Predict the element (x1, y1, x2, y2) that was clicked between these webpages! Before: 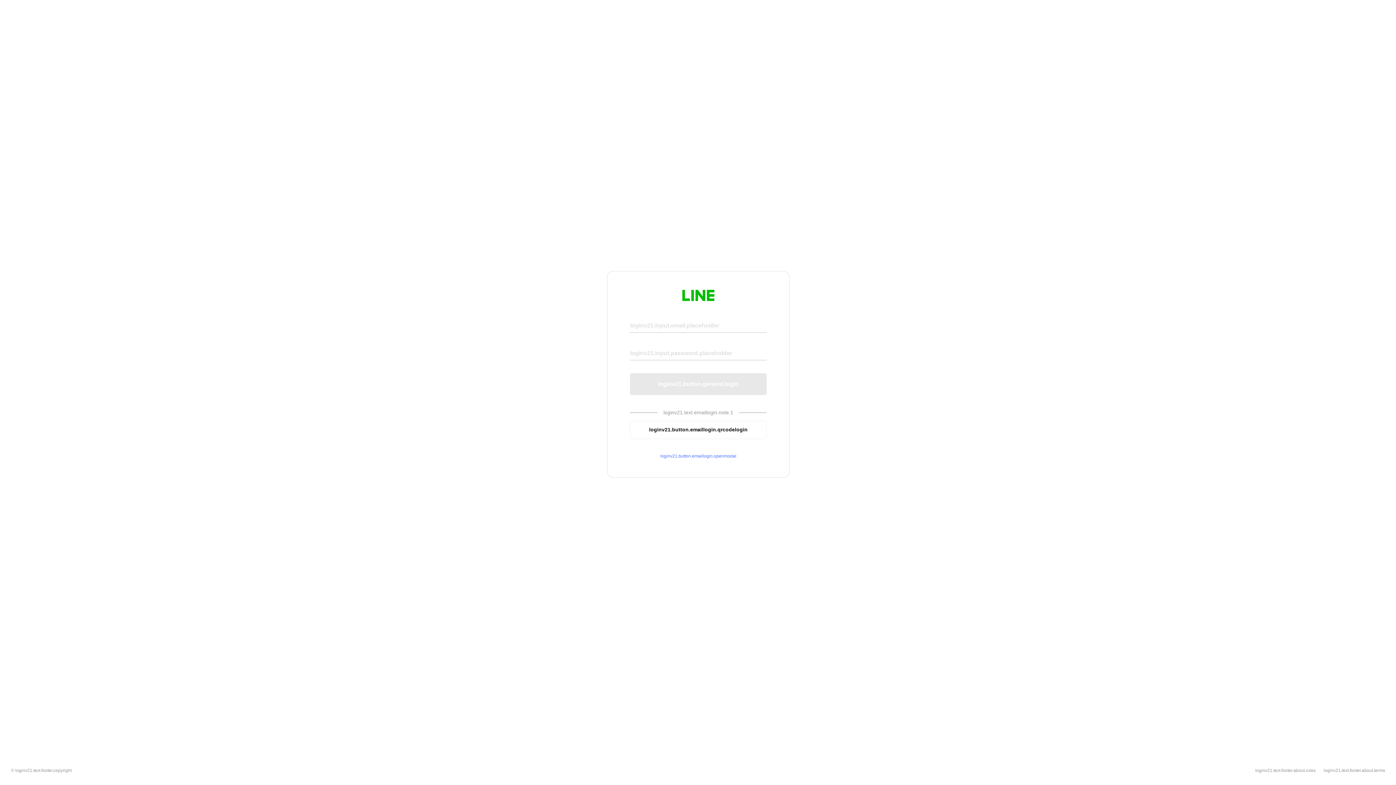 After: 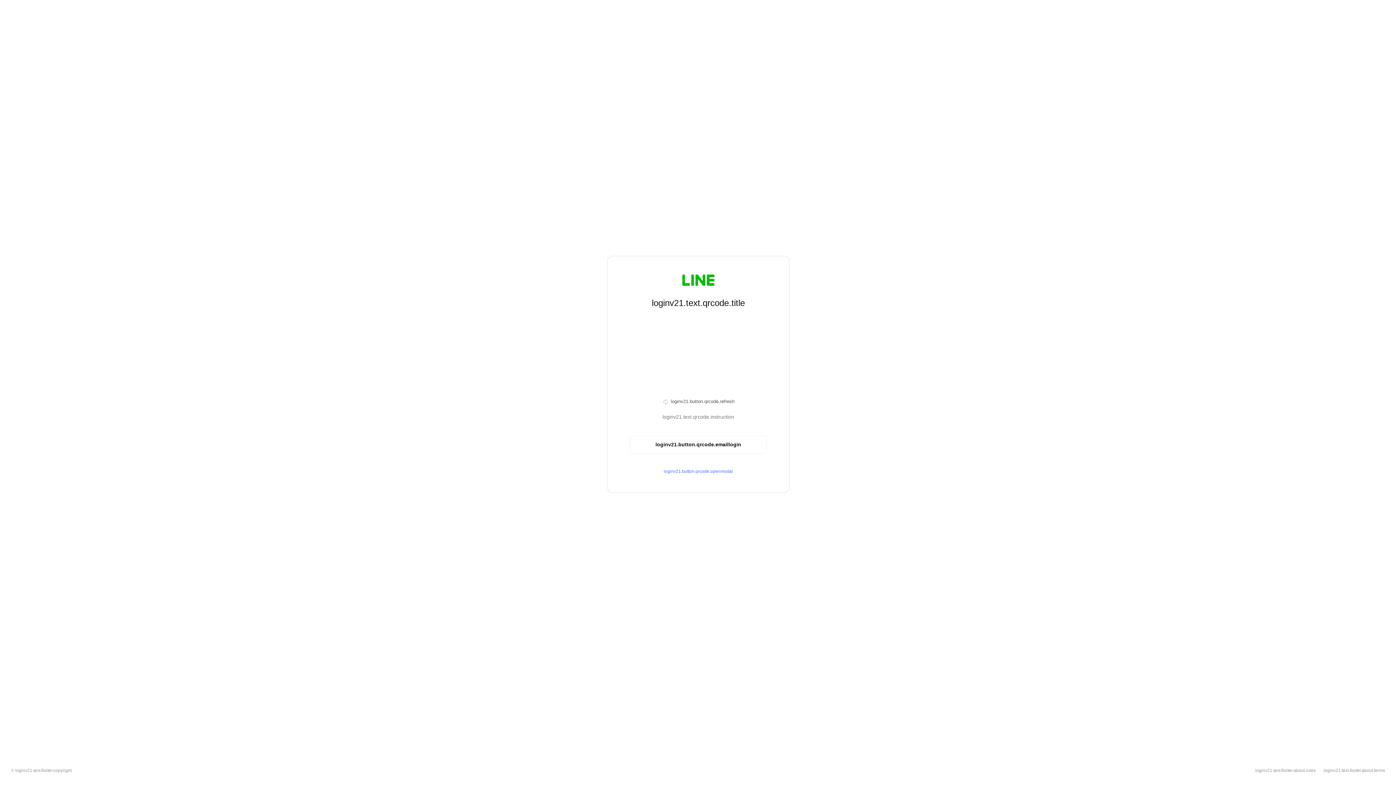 Action: label: loginv21.button.emaillogin.qrcodelogin bbox: (630, 420, 766, 439)